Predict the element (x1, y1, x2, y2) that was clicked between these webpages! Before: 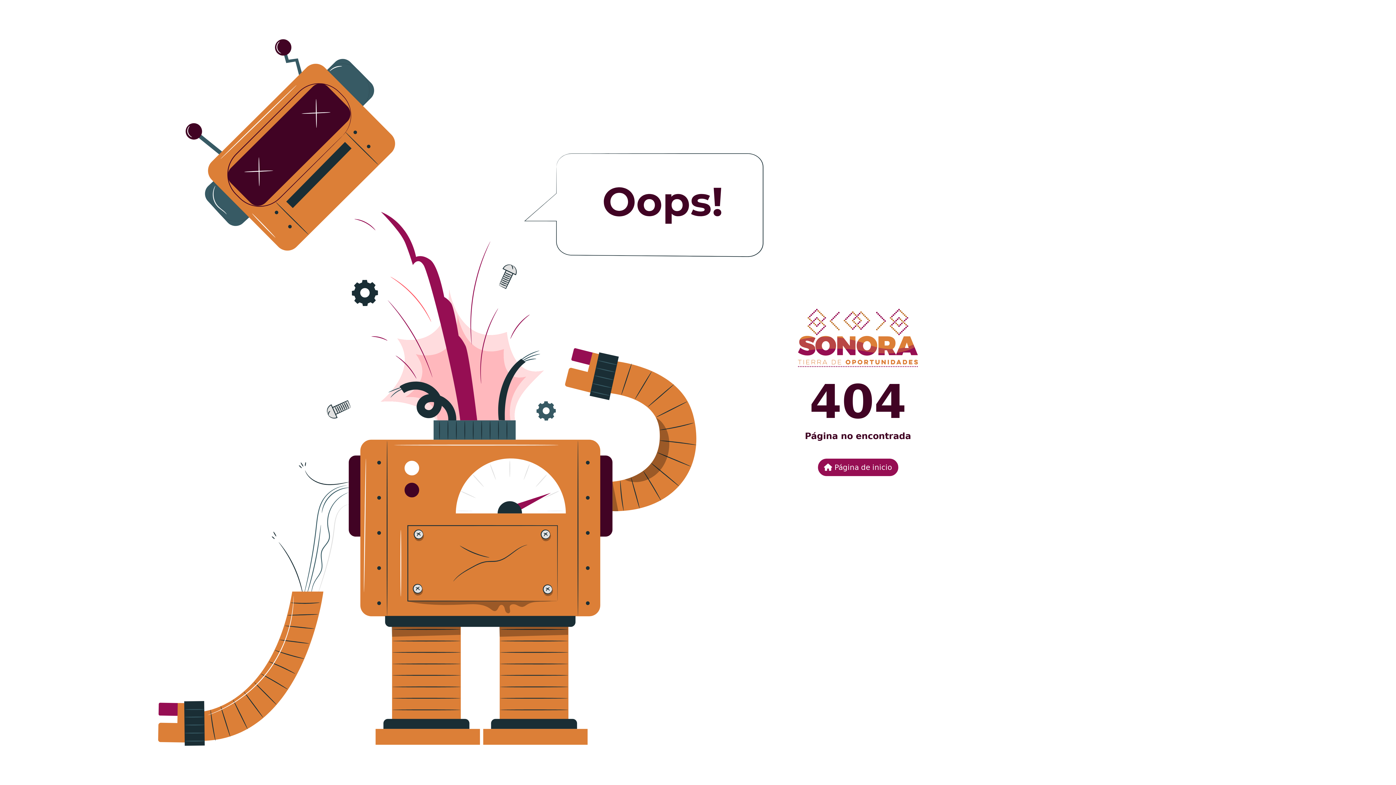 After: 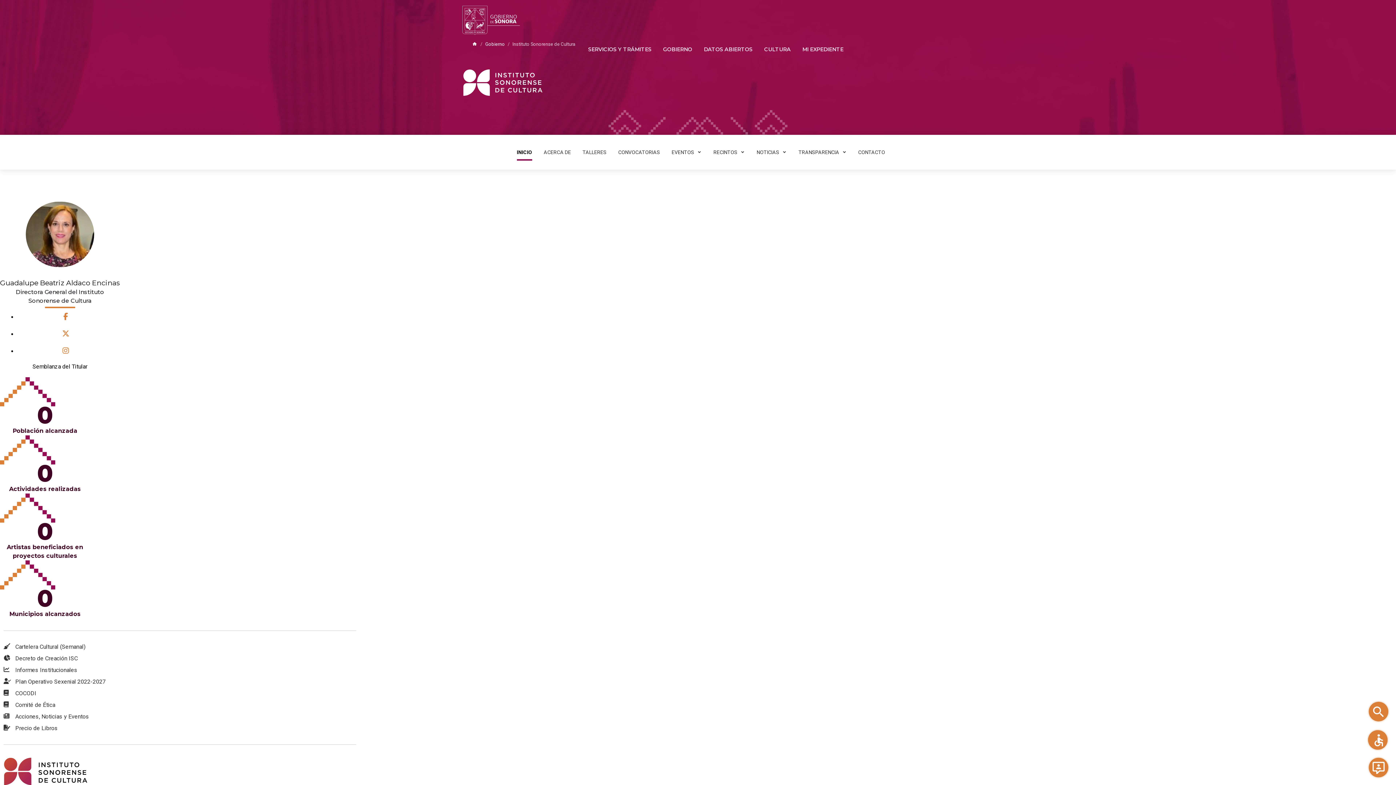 Action: bbox: (798, 340, 918, 347)